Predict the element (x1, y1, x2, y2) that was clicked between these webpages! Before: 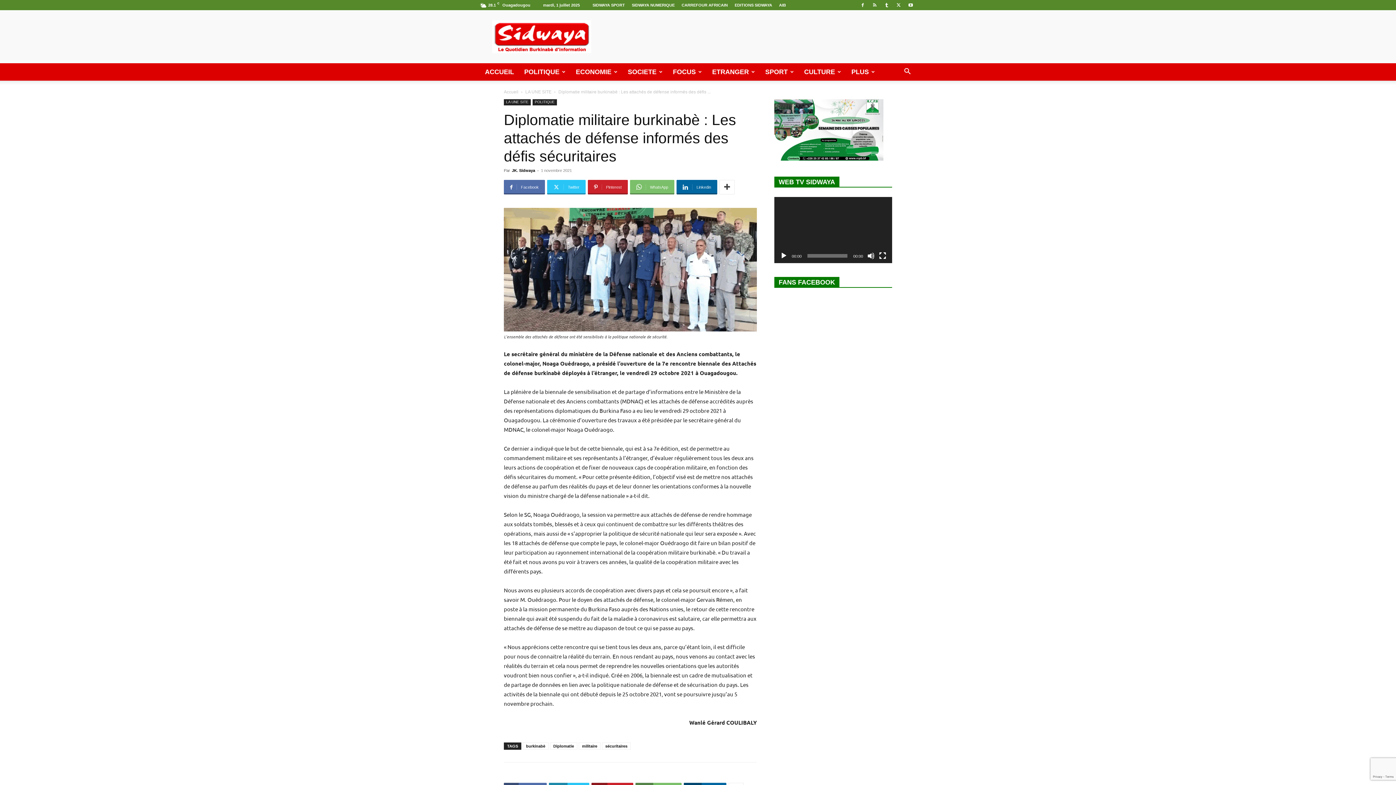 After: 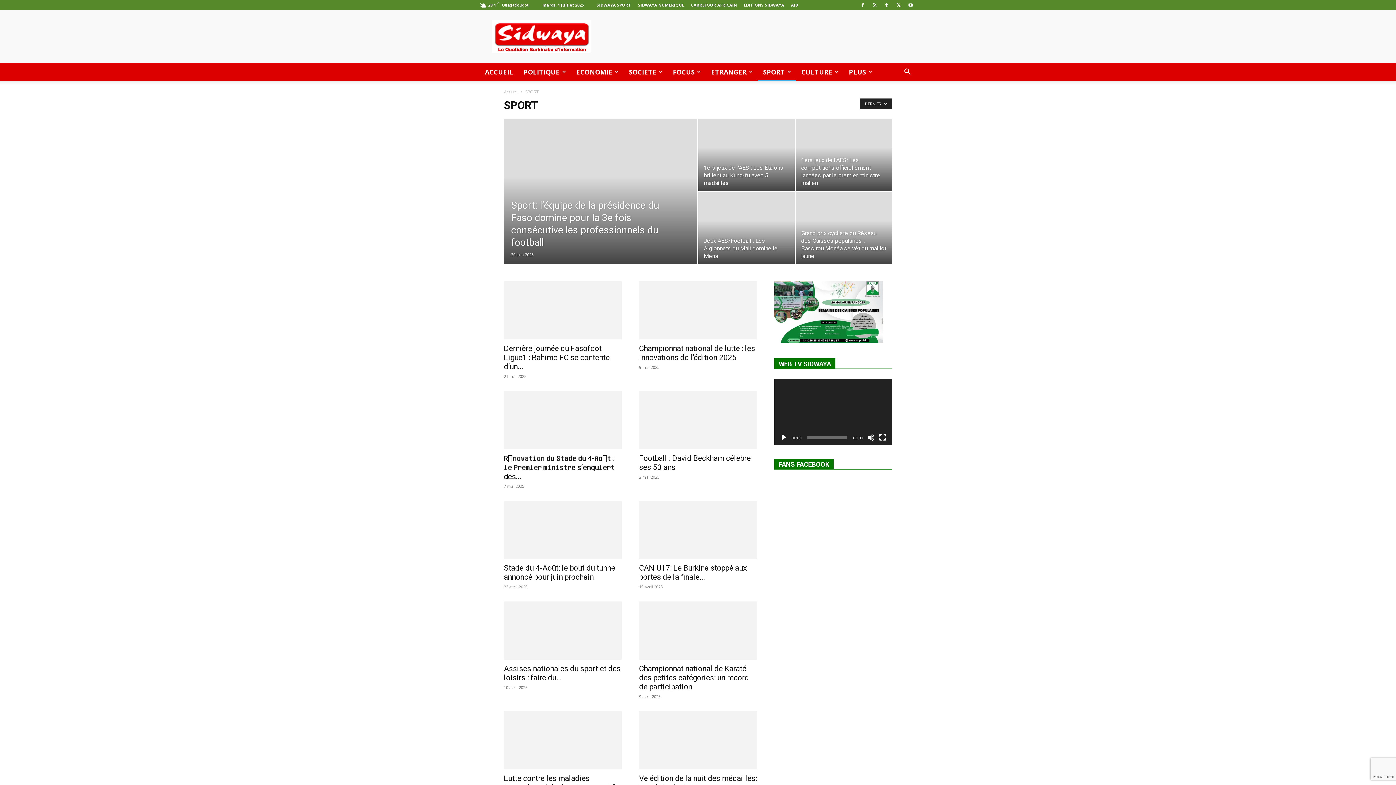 Action: bbox: (760, 63, 799, 80) label: SPORT